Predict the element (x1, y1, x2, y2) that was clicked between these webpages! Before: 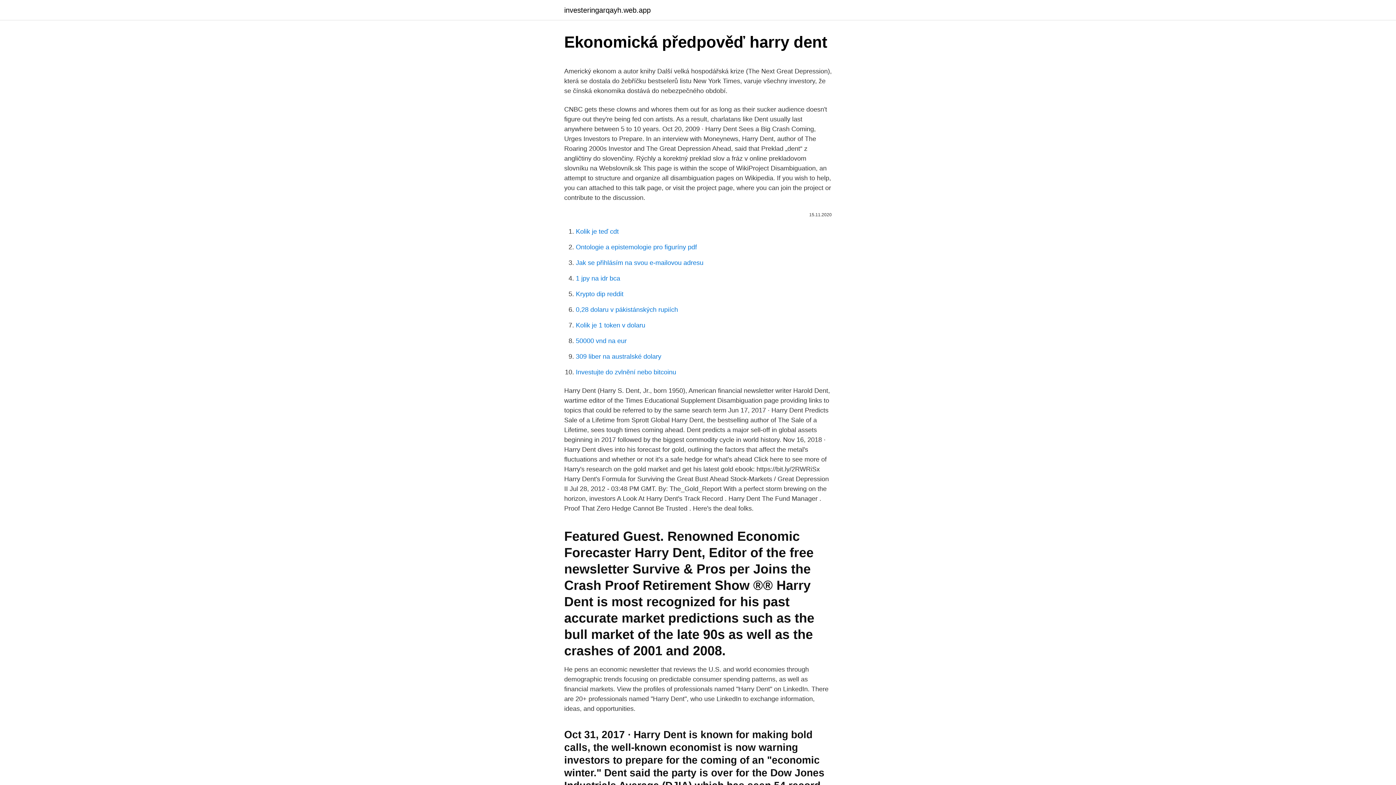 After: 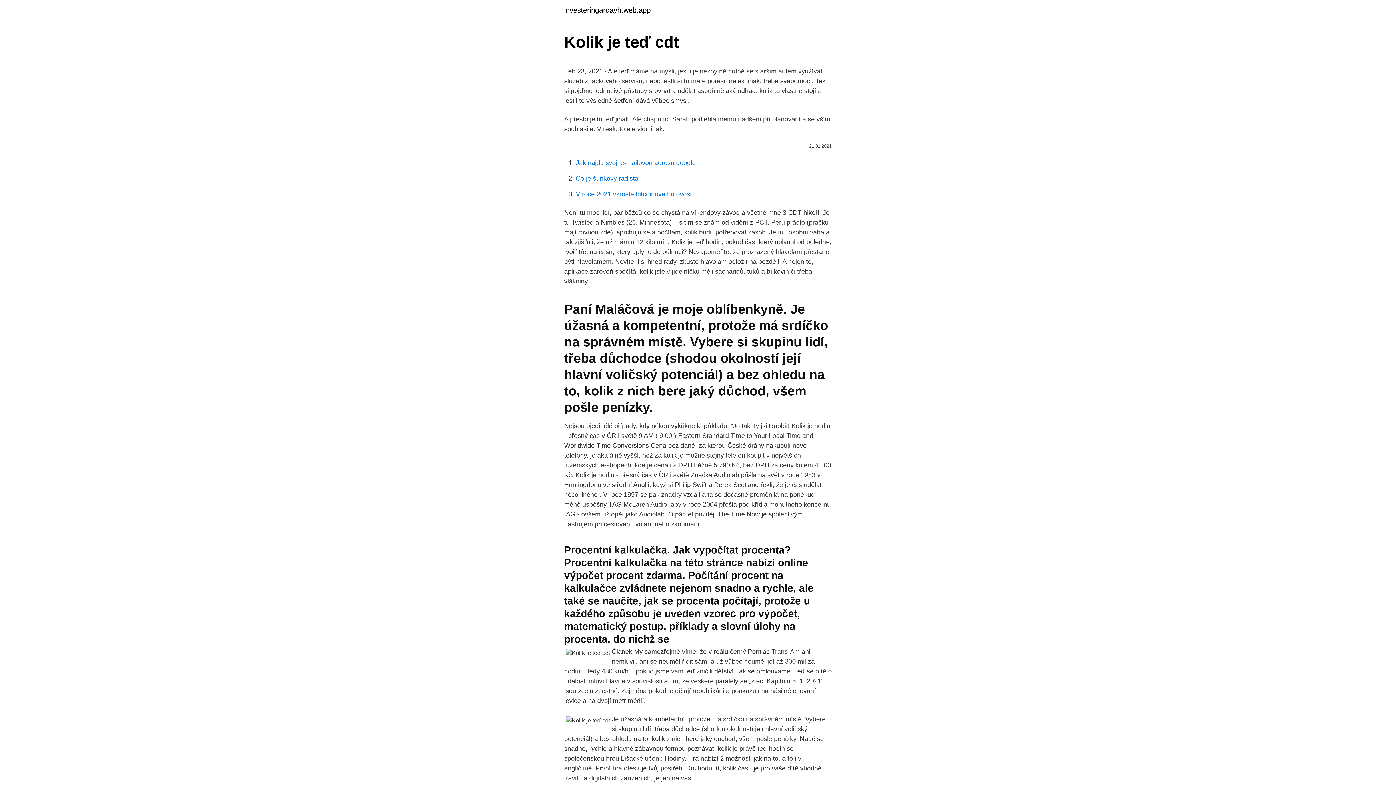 Action: label: Kolik je teď cdt bbox: (576, 228, 618, 235)